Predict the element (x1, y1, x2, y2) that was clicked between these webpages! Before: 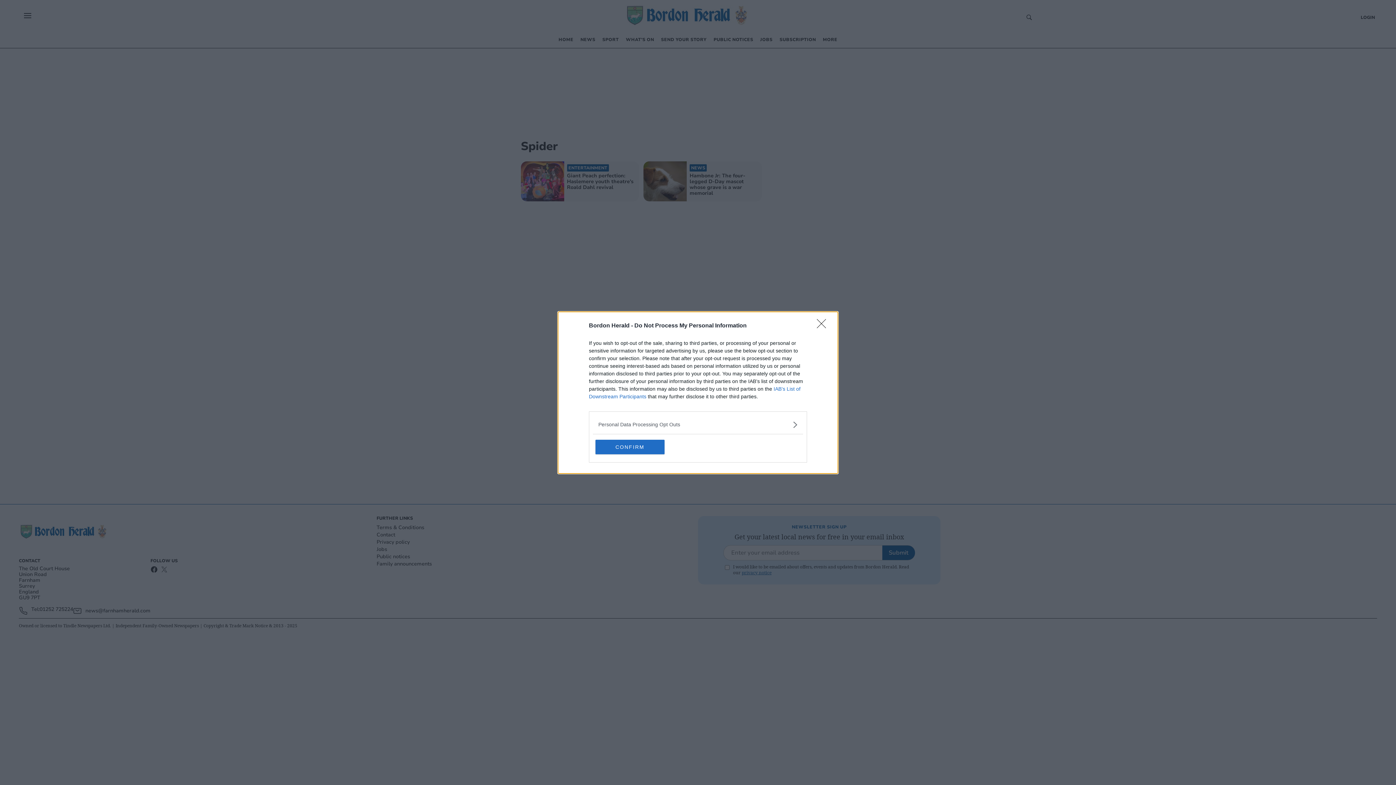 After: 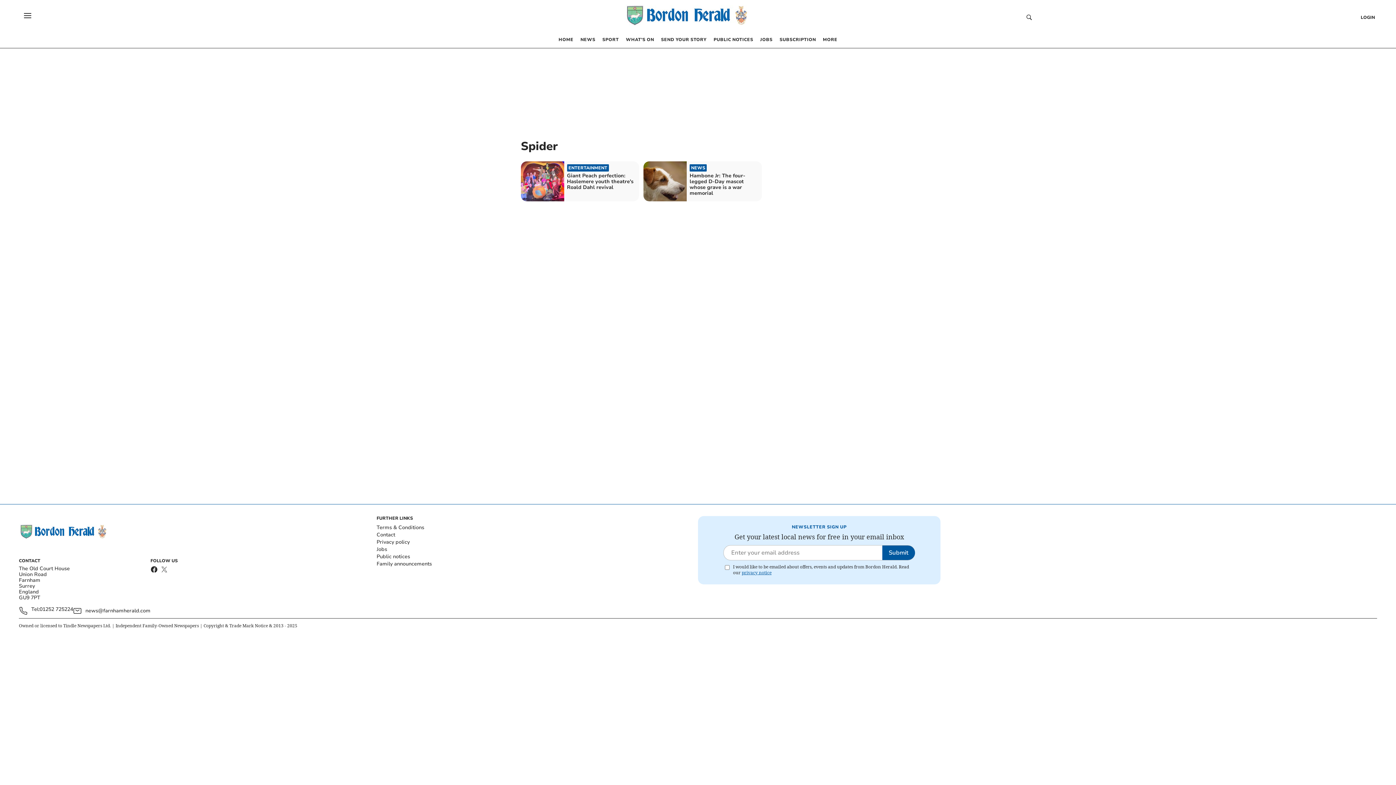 Action: bbox: (595, 439, 664, 454) label: CONFIRM